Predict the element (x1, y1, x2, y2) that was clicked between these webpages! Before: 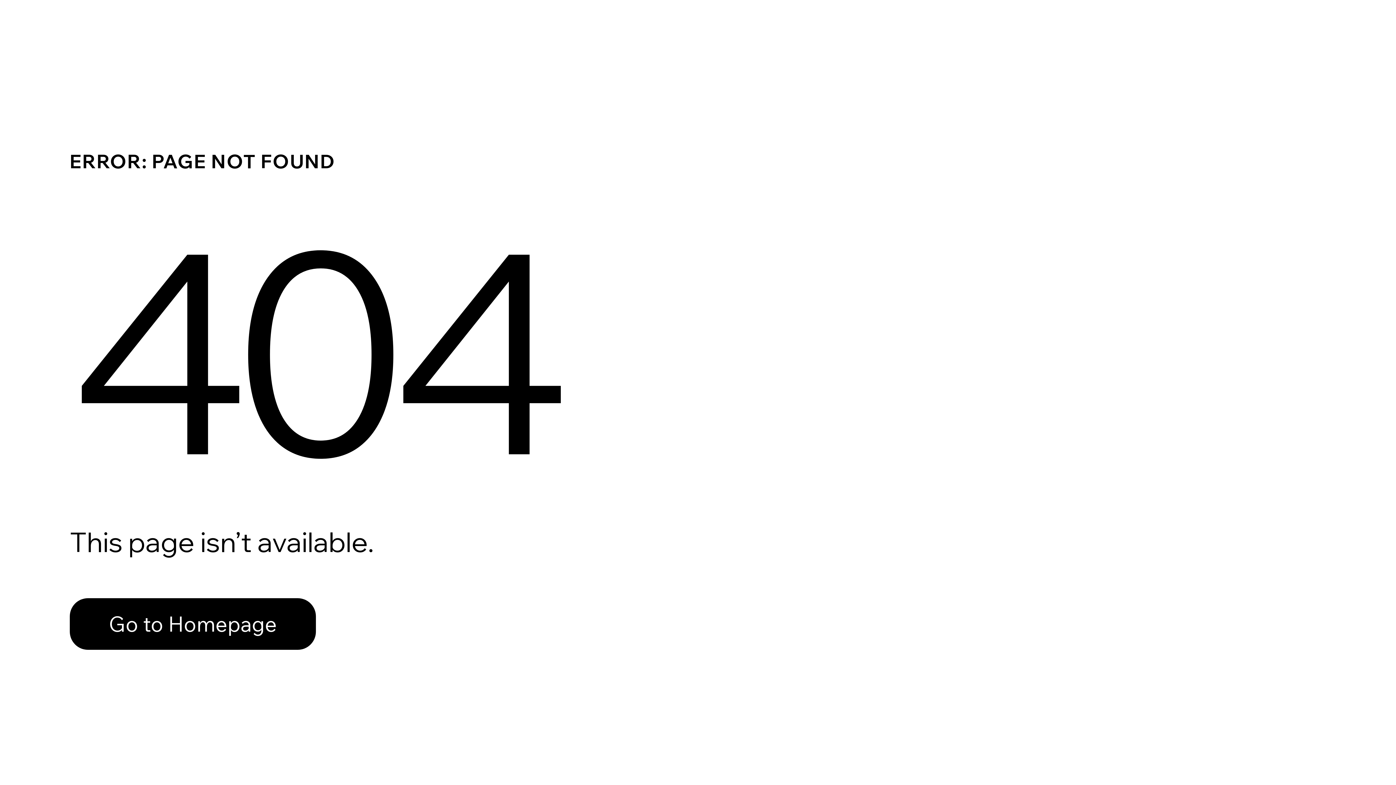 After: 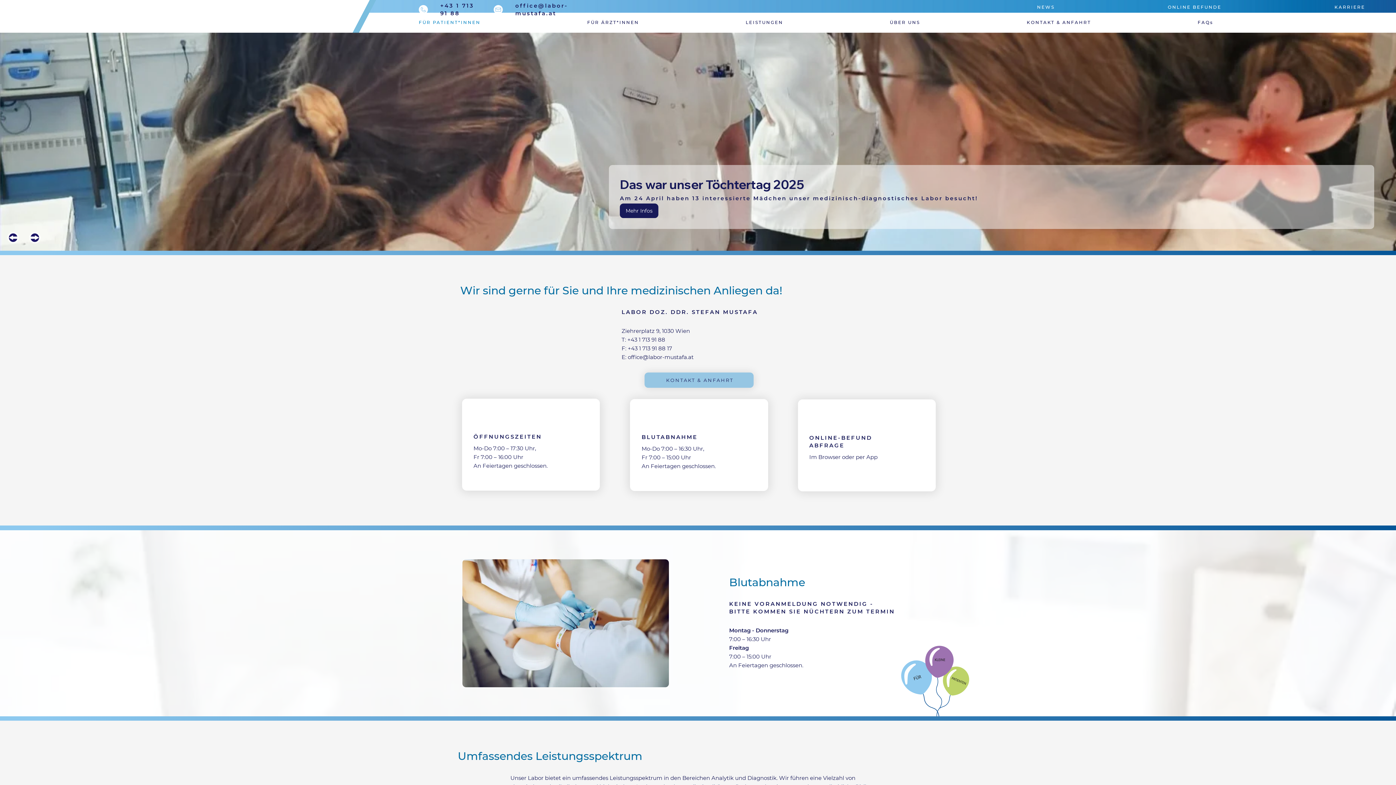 Action: label: Go to Homepage bbox: (69, 582, 768, 659)